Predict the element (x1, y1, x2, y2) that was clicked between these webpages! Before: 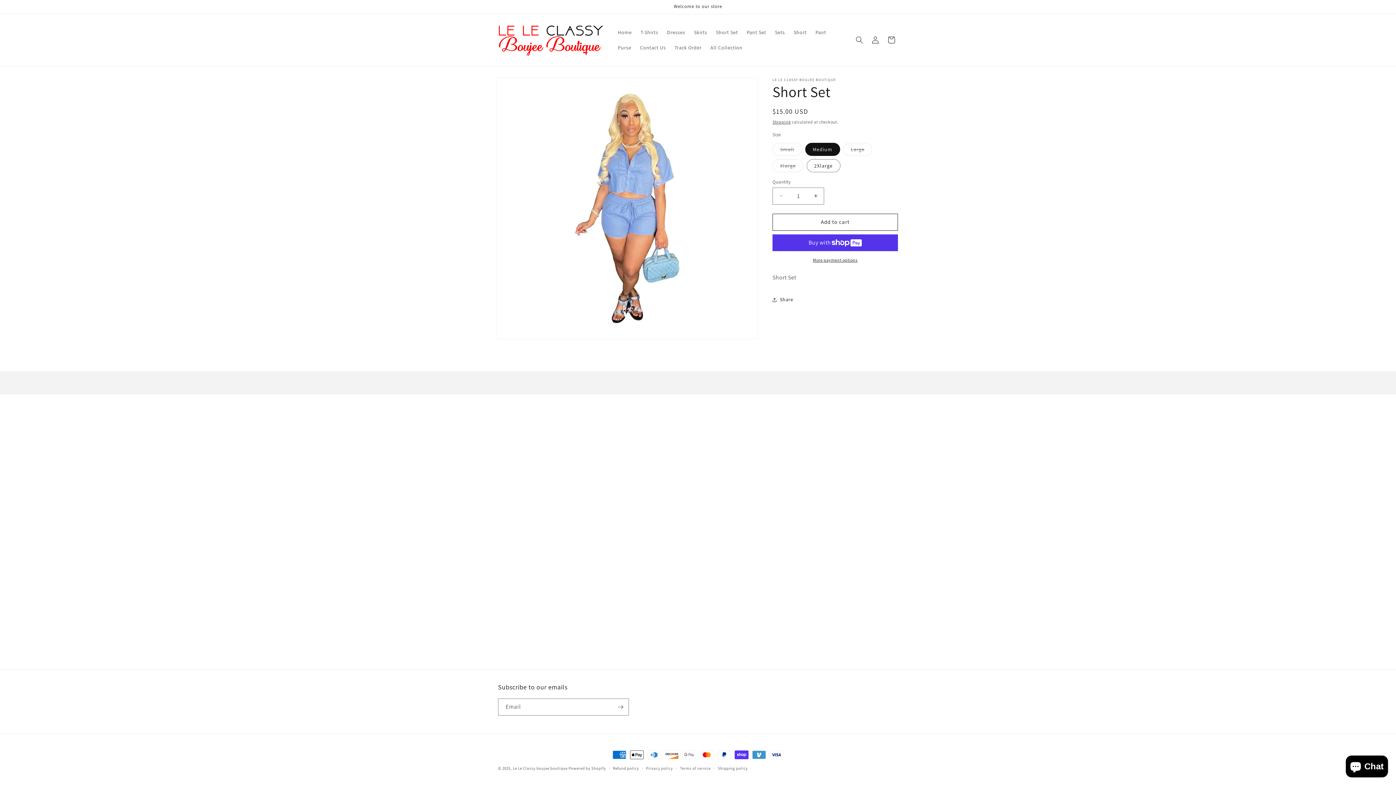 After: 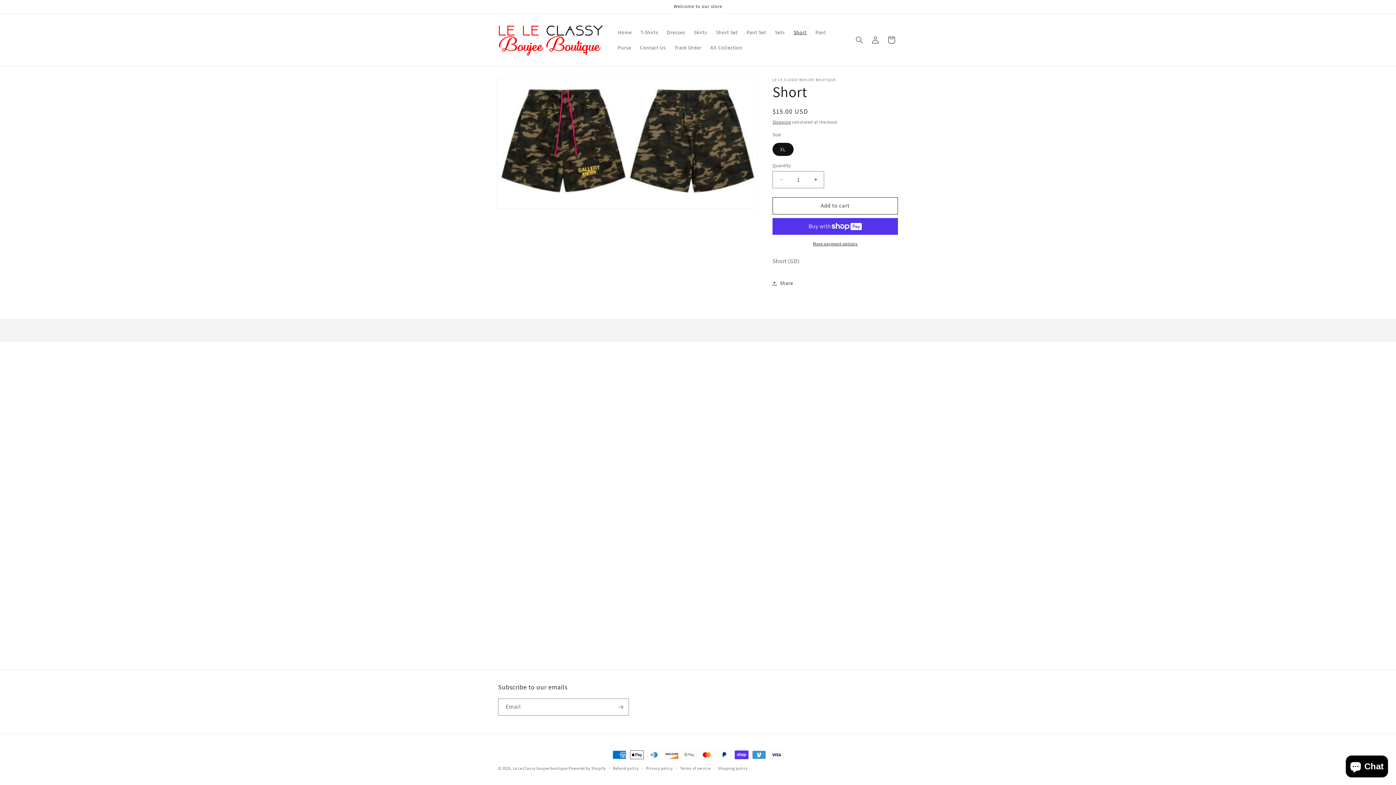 Action: bbox: (789, 24, 811, 39) label: Short